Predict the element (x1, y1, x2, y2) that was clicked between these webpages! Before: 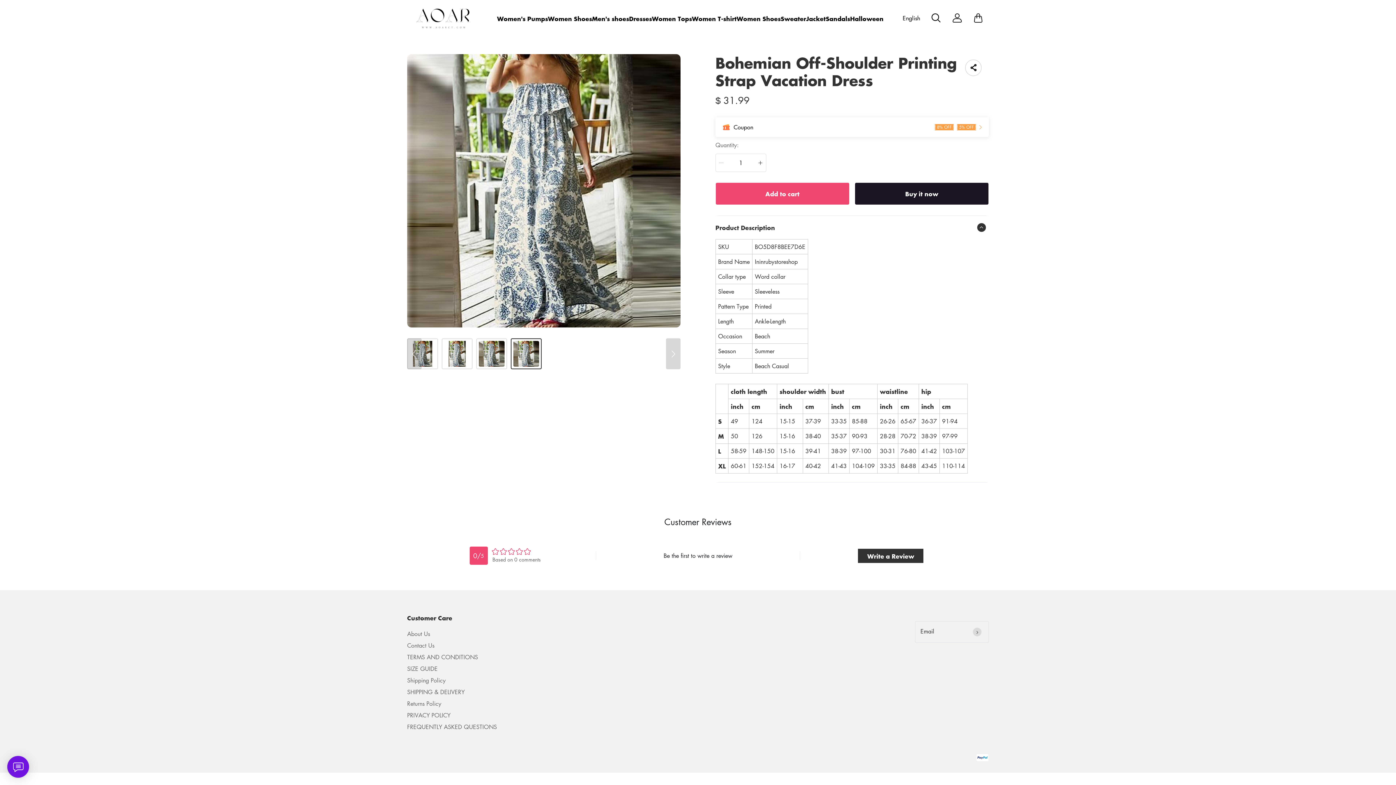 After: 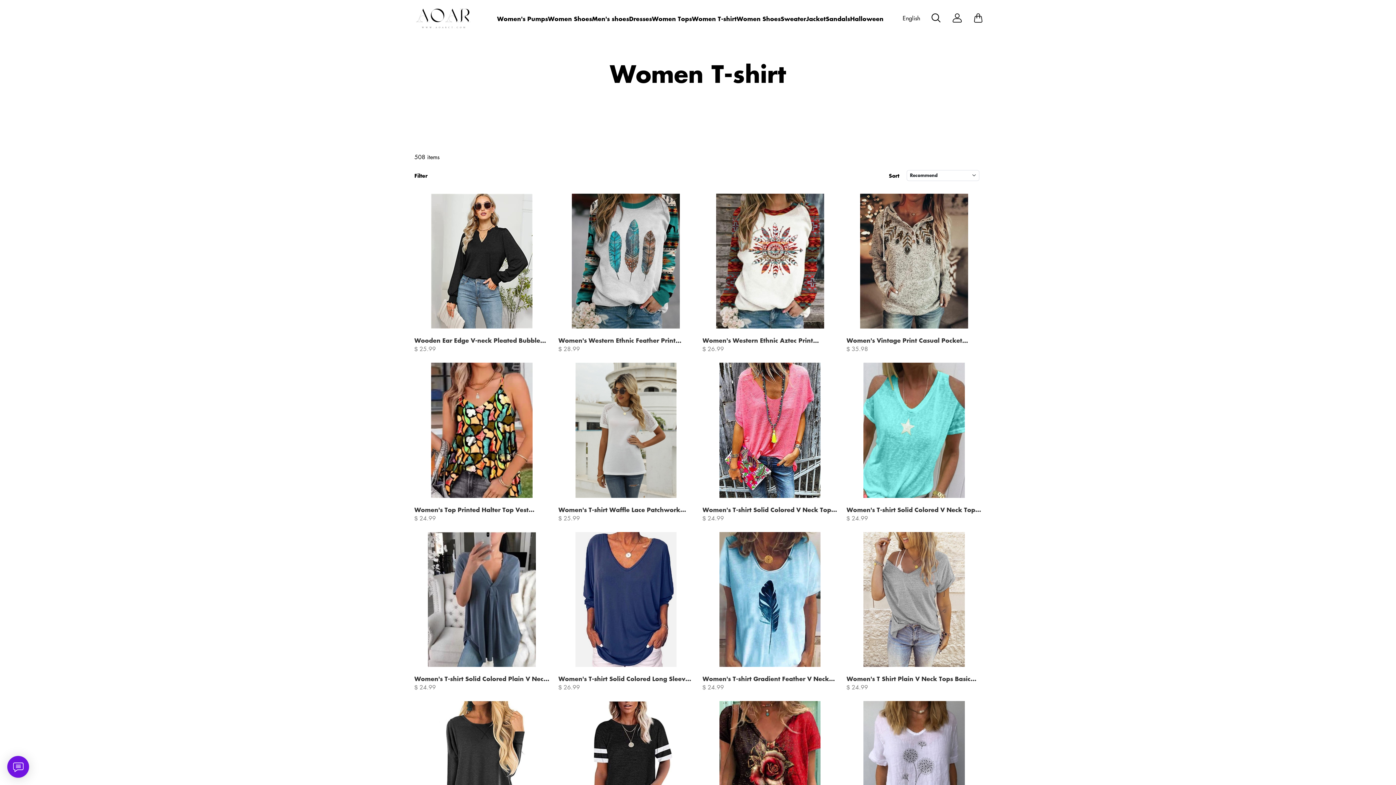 Action: bbox: (692, 11, 736, 24) label: Women T-shirt